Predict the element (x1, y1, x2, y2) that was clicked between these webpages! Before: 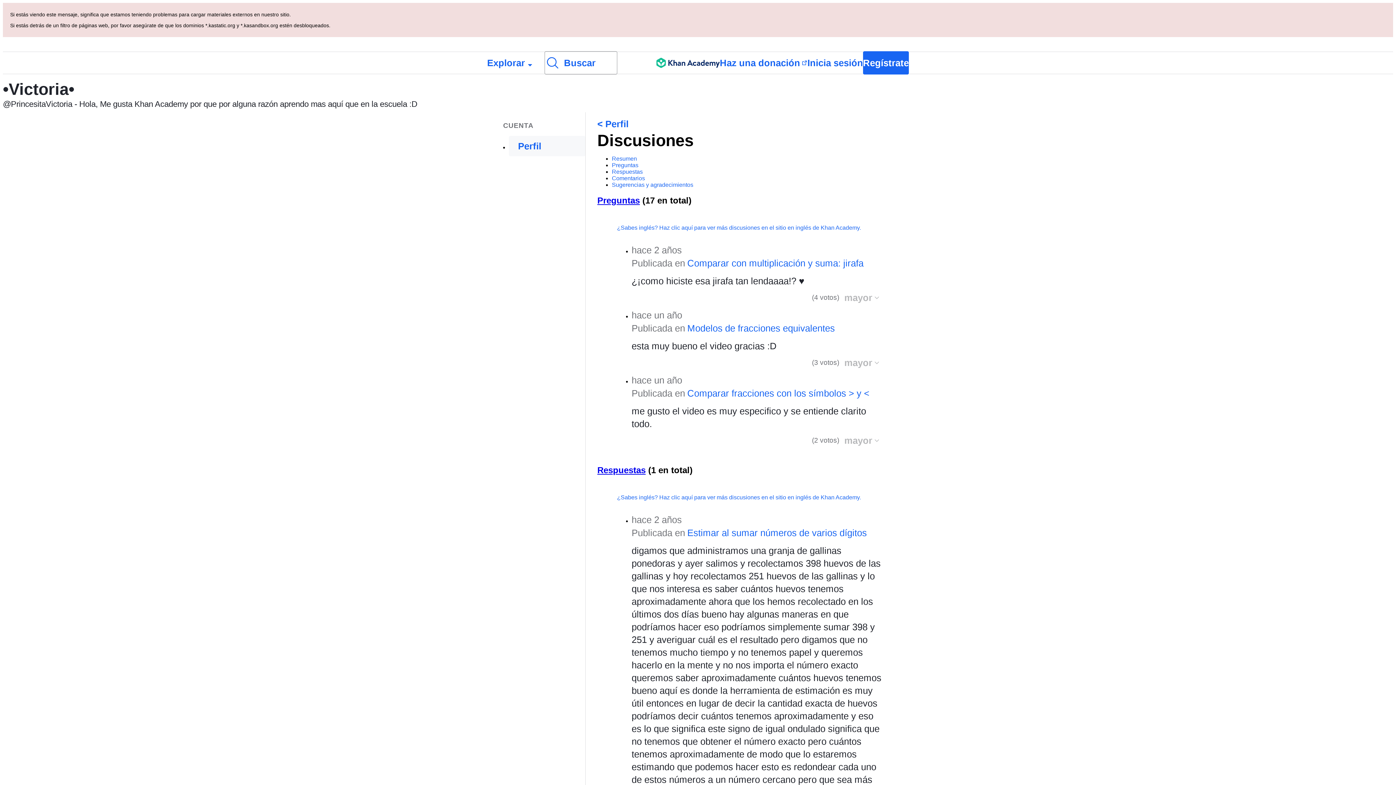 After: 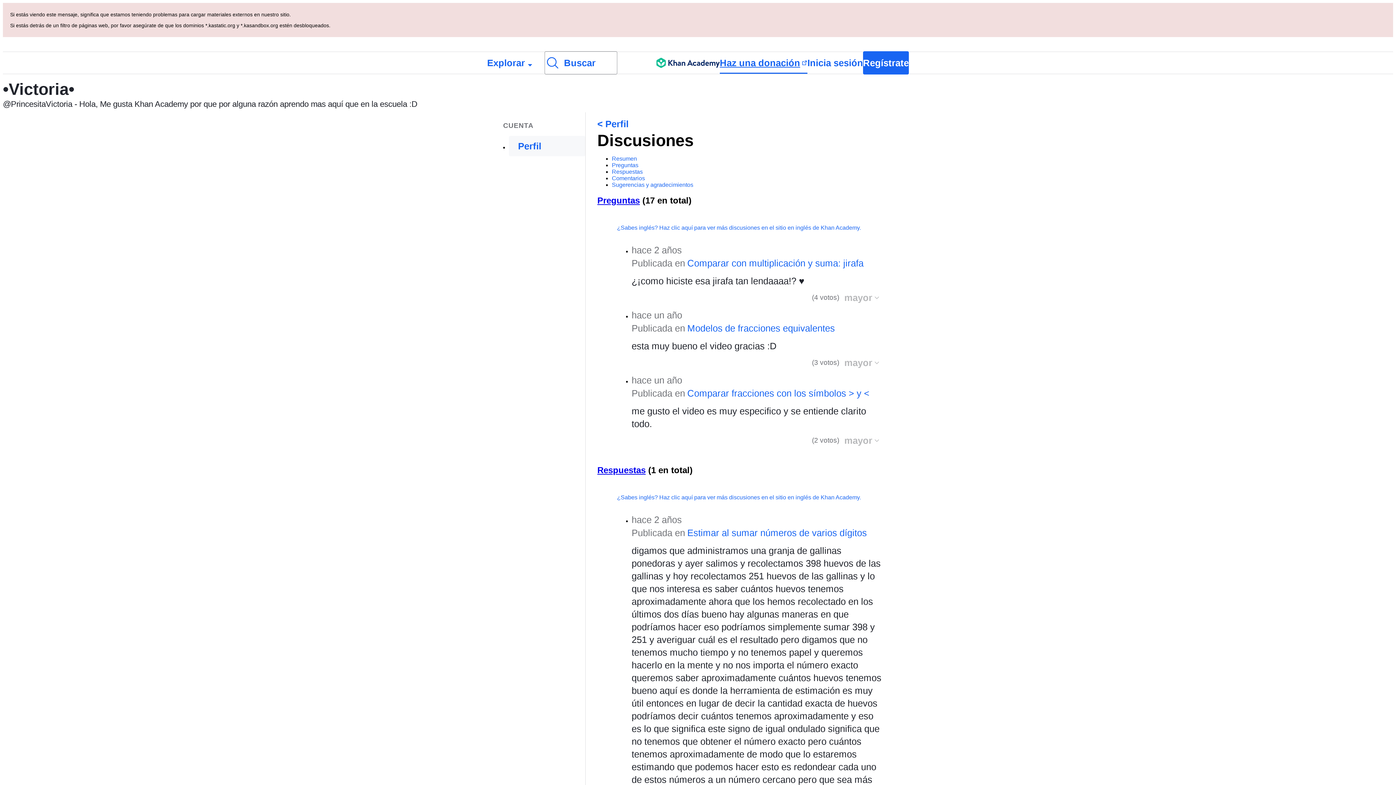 Action: label: Haz una donación bbox: (720, 52, 807, 73)